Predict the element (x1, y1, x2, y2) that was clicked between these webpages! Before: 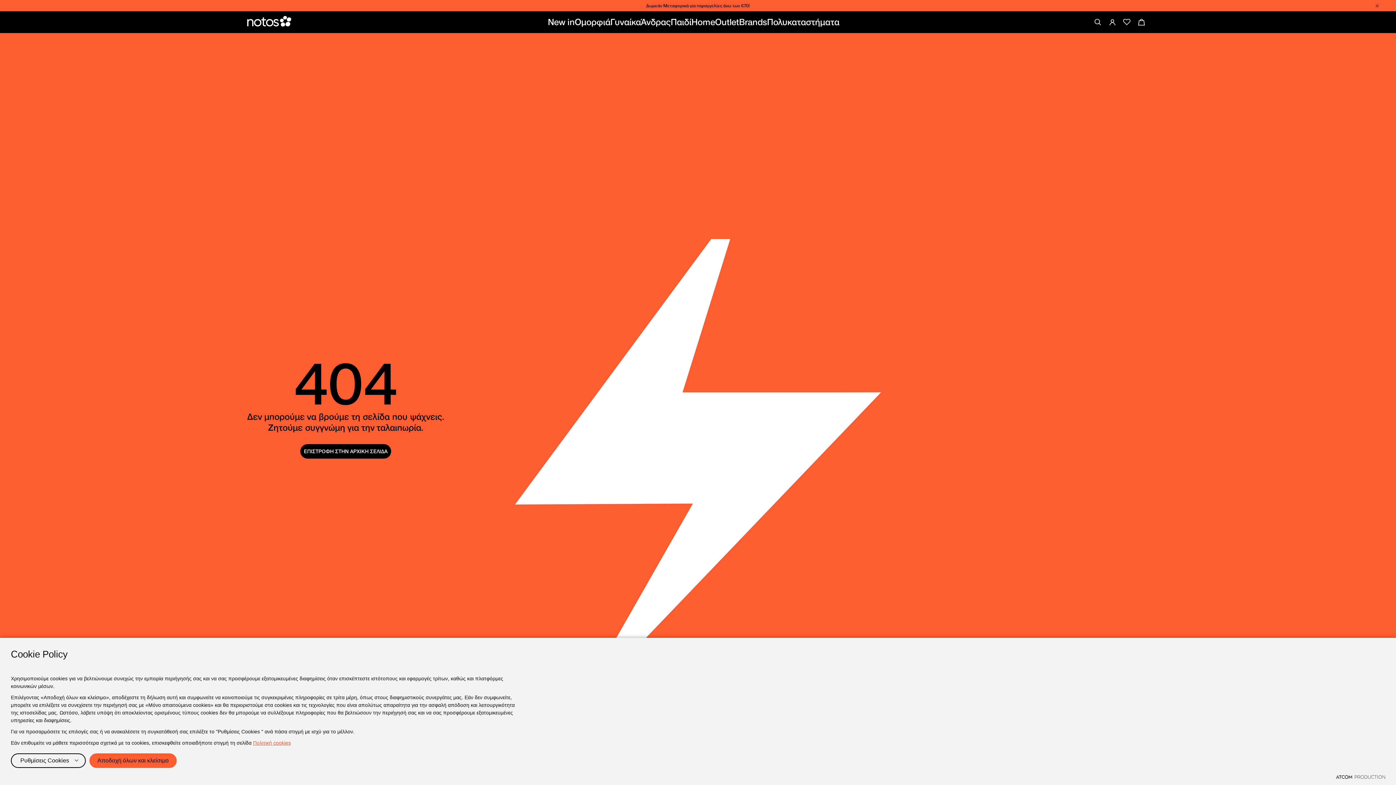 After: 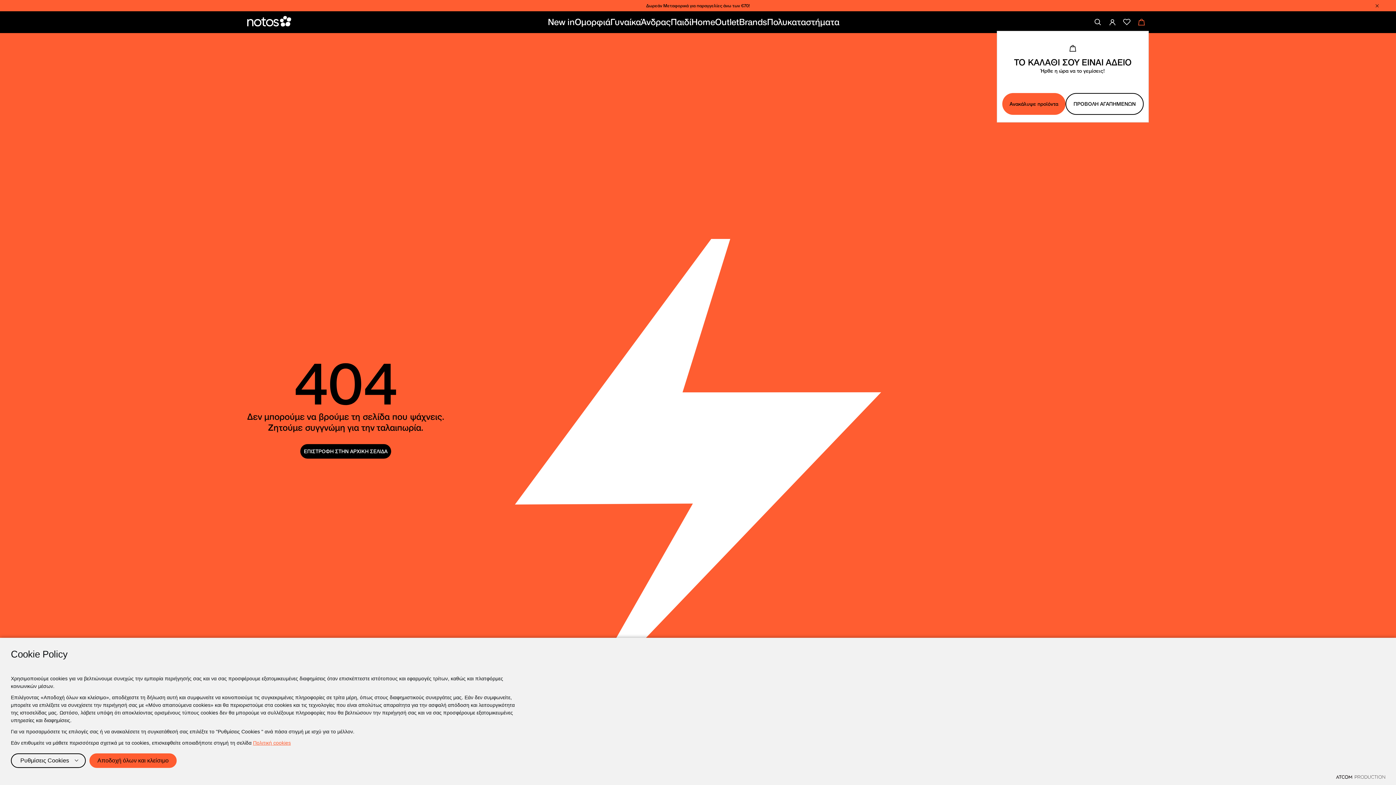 Action: bbox: (1134, 14, 1149, 29) label: My basket